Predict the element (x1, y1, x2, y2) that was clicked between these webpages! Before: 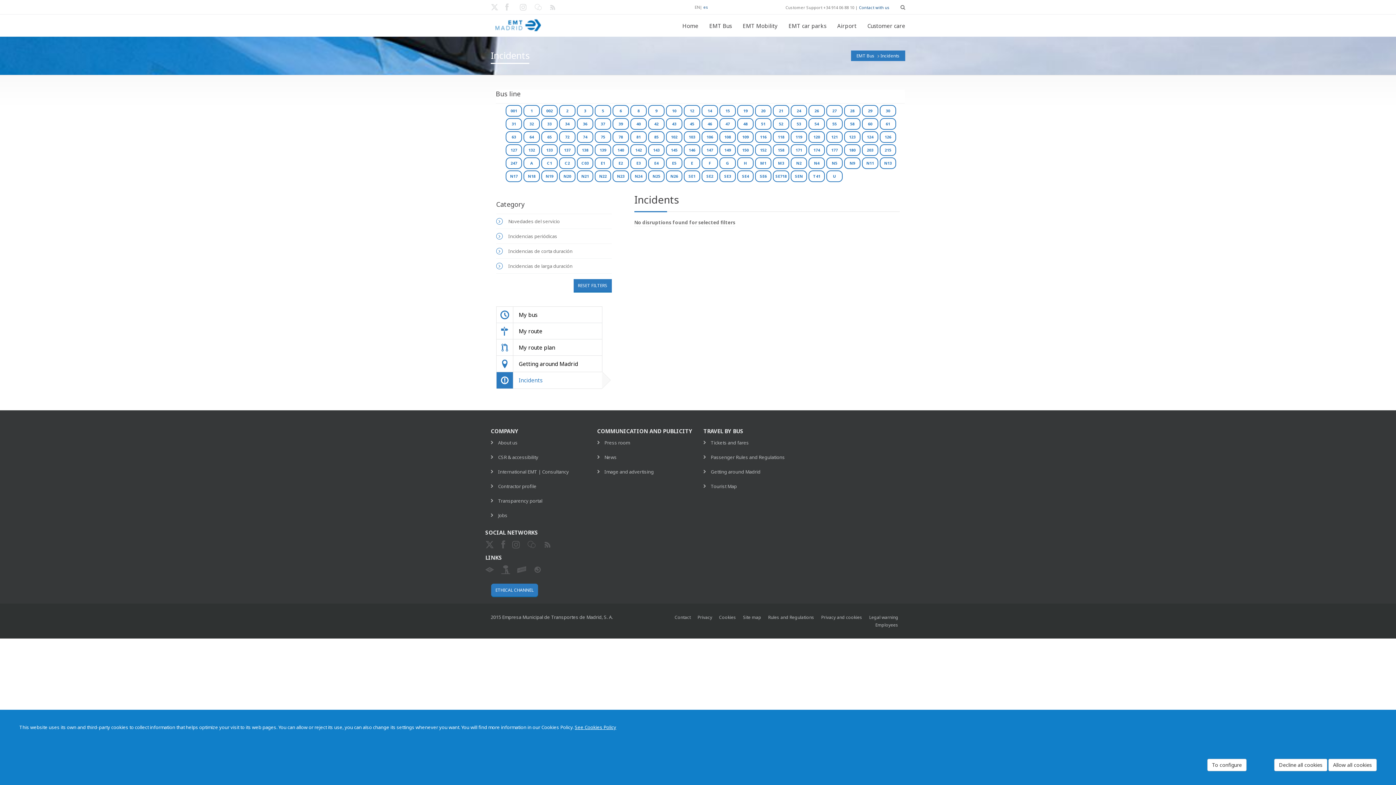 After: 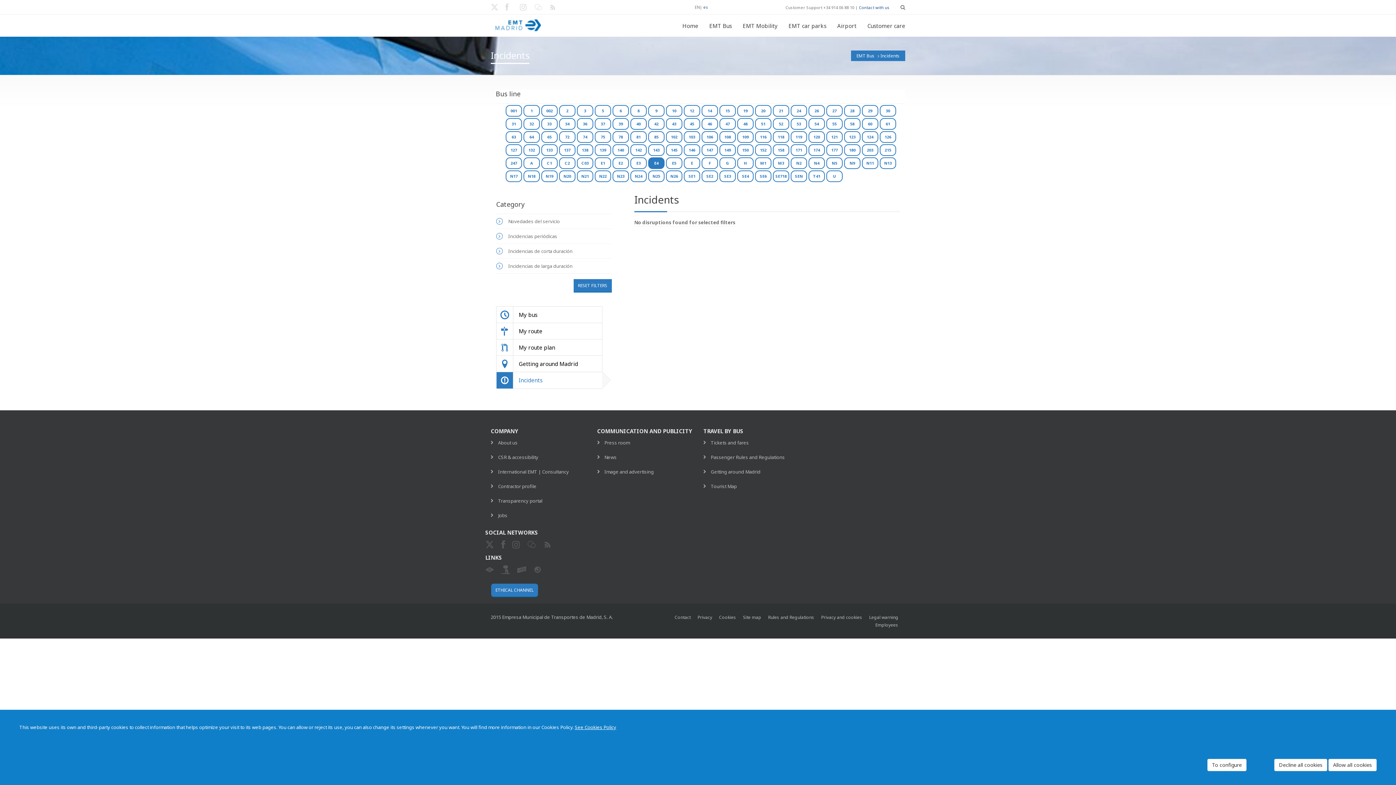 Action: bbox: (648, 157, 664, 169) label: E4